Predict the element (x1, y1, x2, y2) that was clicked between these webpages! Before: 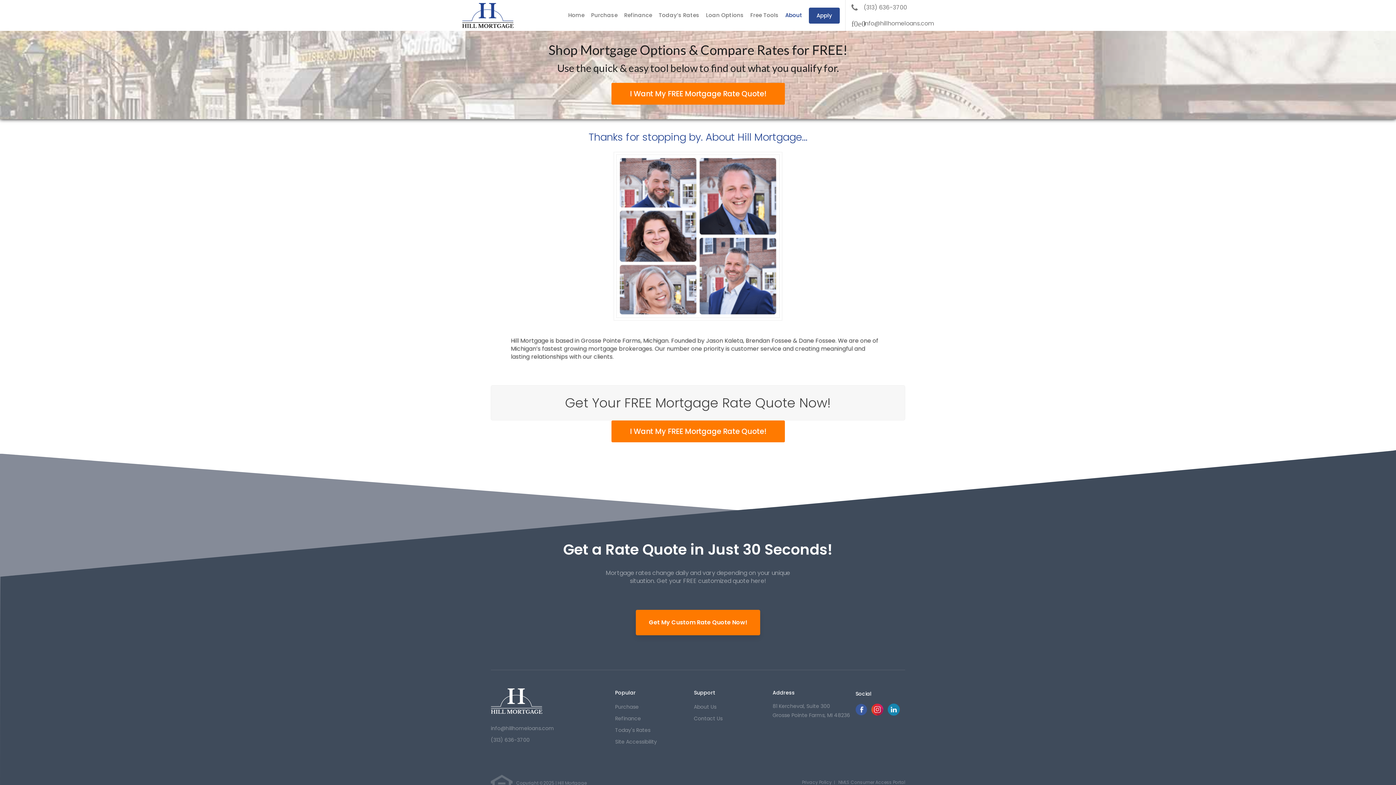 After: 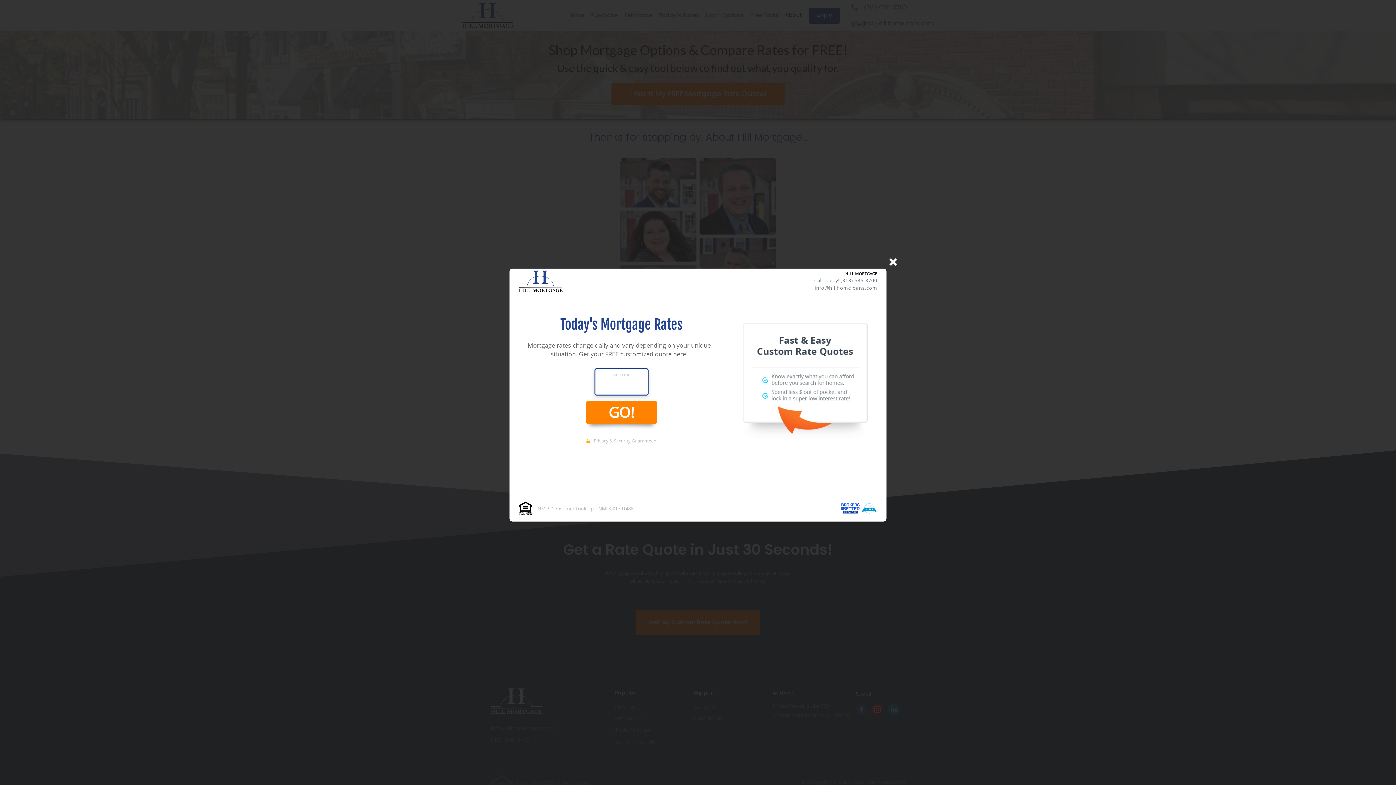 Action: bbox: (611, 82, 784, 104) label: I Want My FREE Mortgage Rate Quote!